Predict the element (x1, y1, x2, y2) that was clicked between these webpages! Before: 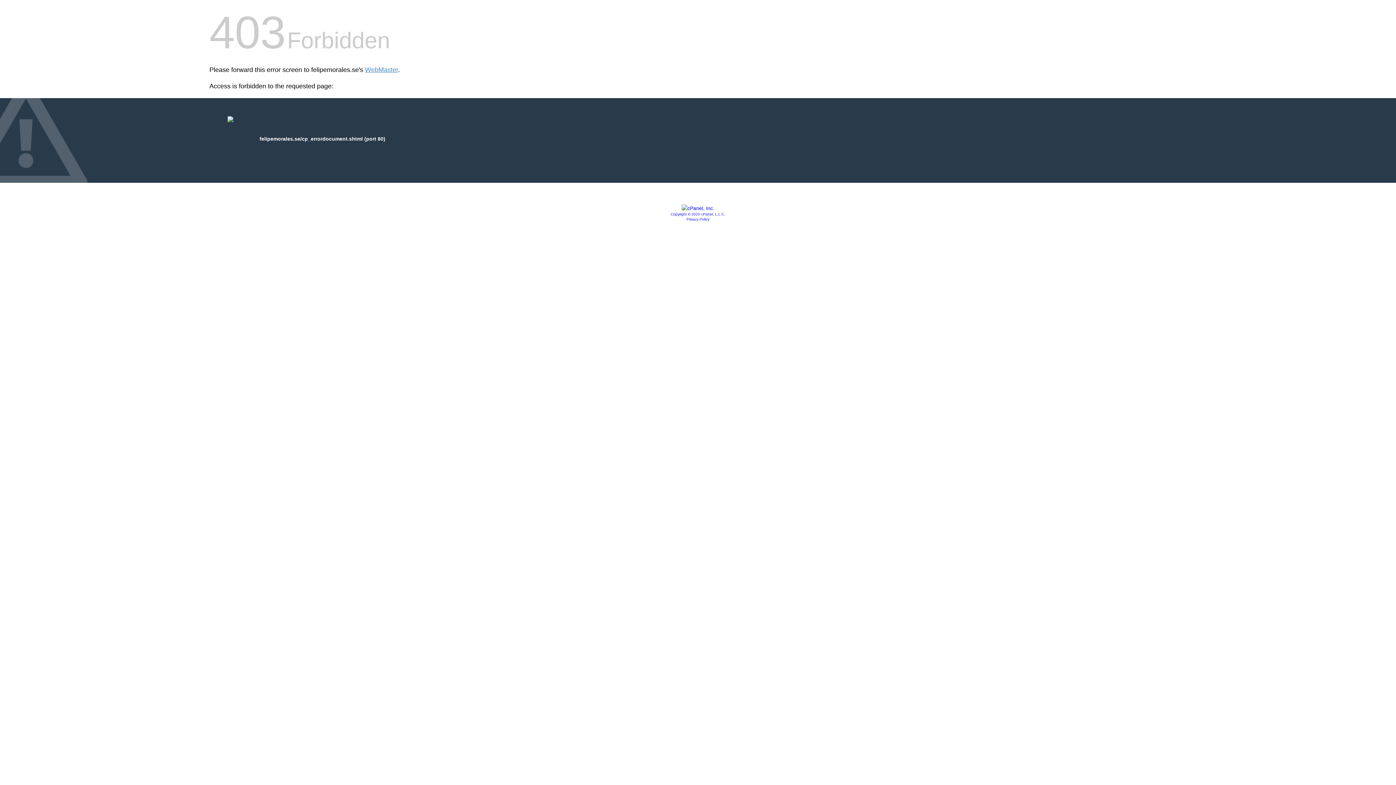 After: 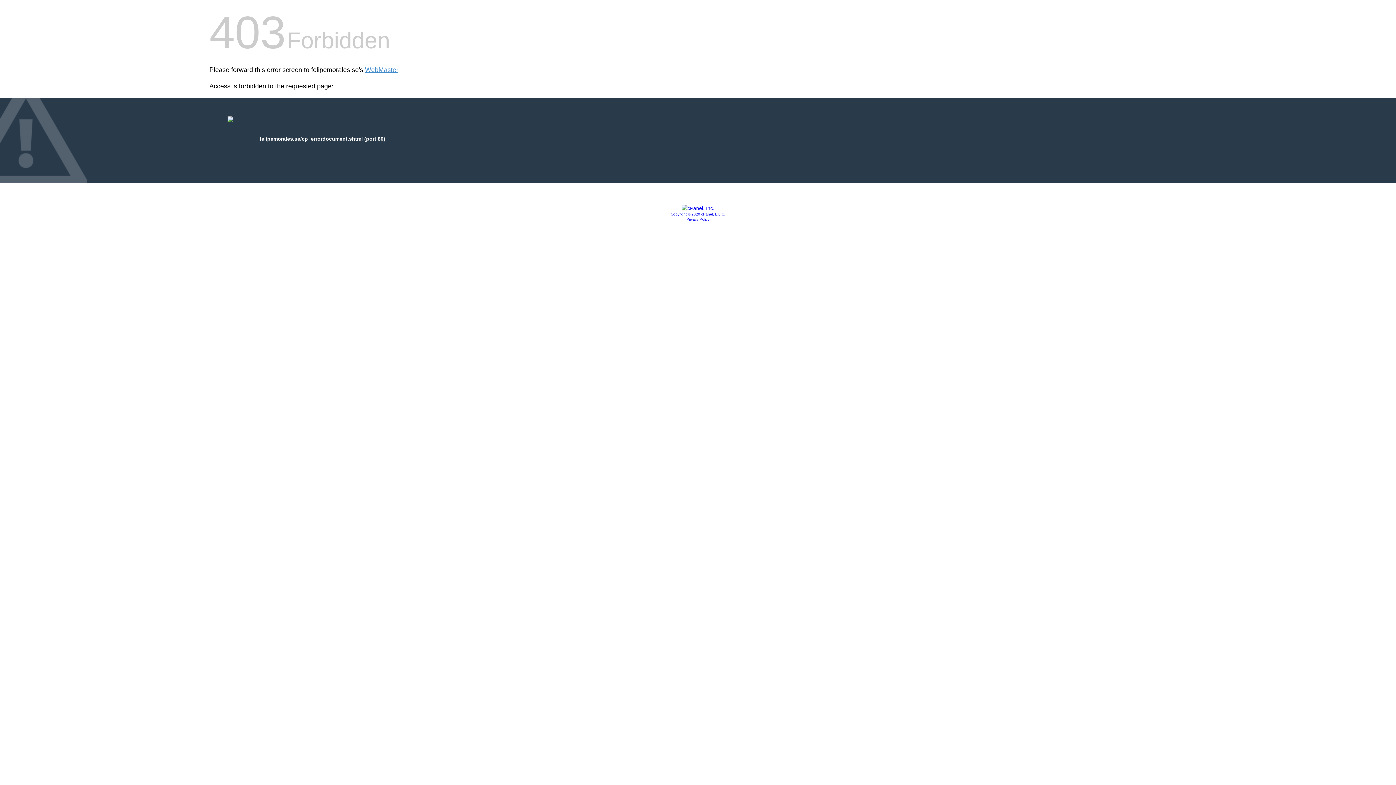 Action: bbox: (686, 217, 709, 221) label: Privacy Policy